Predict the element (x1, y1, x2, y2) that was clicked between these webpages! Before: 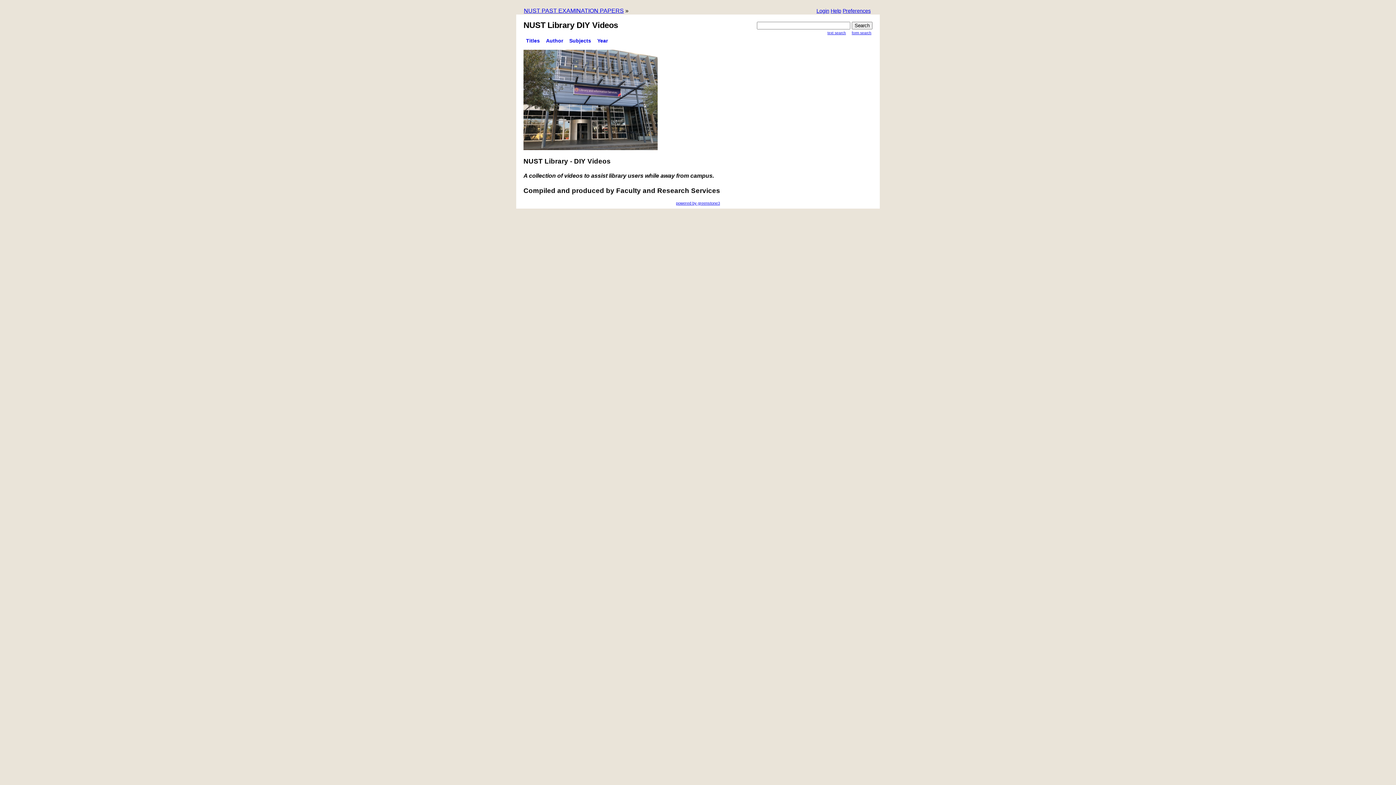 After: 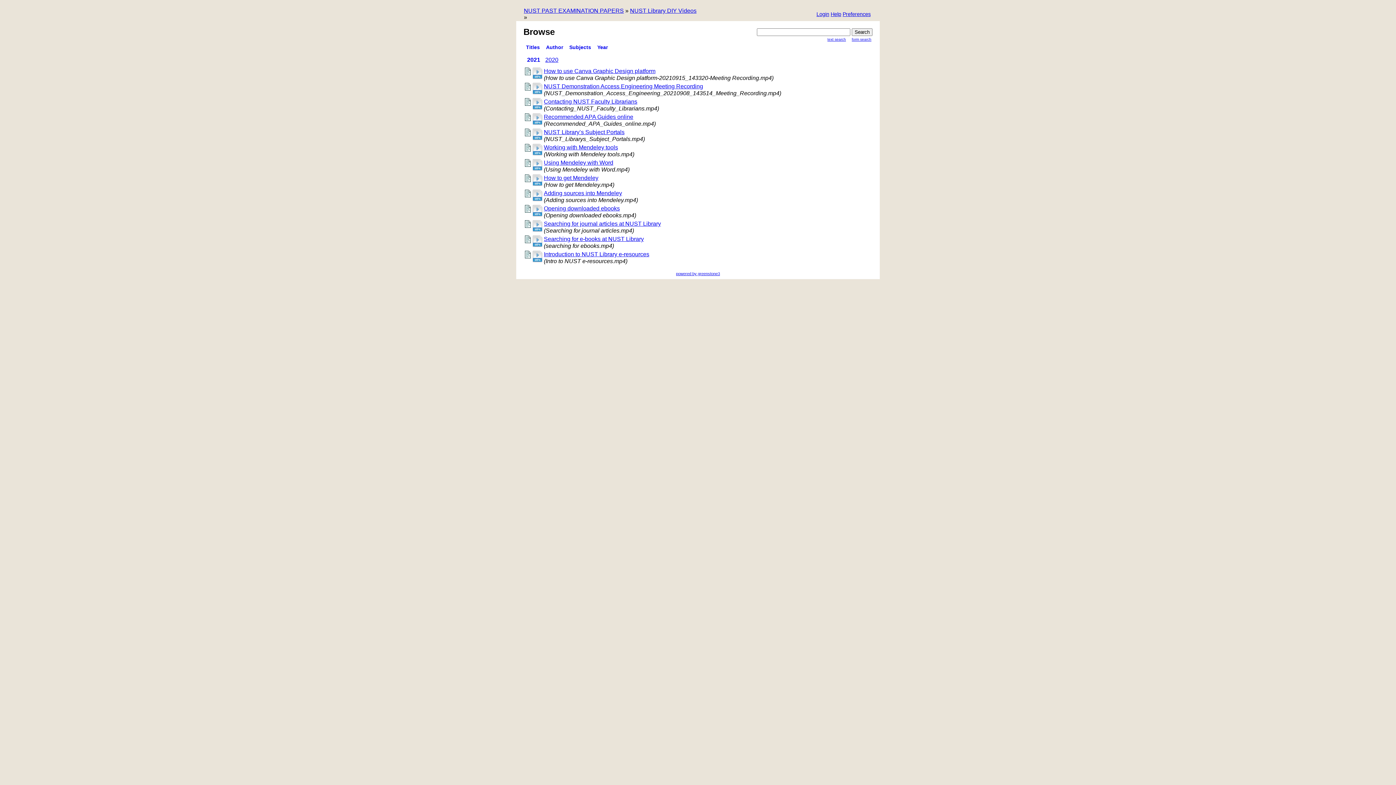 Action: bbox: (597, 37, 608, 43) label: Year